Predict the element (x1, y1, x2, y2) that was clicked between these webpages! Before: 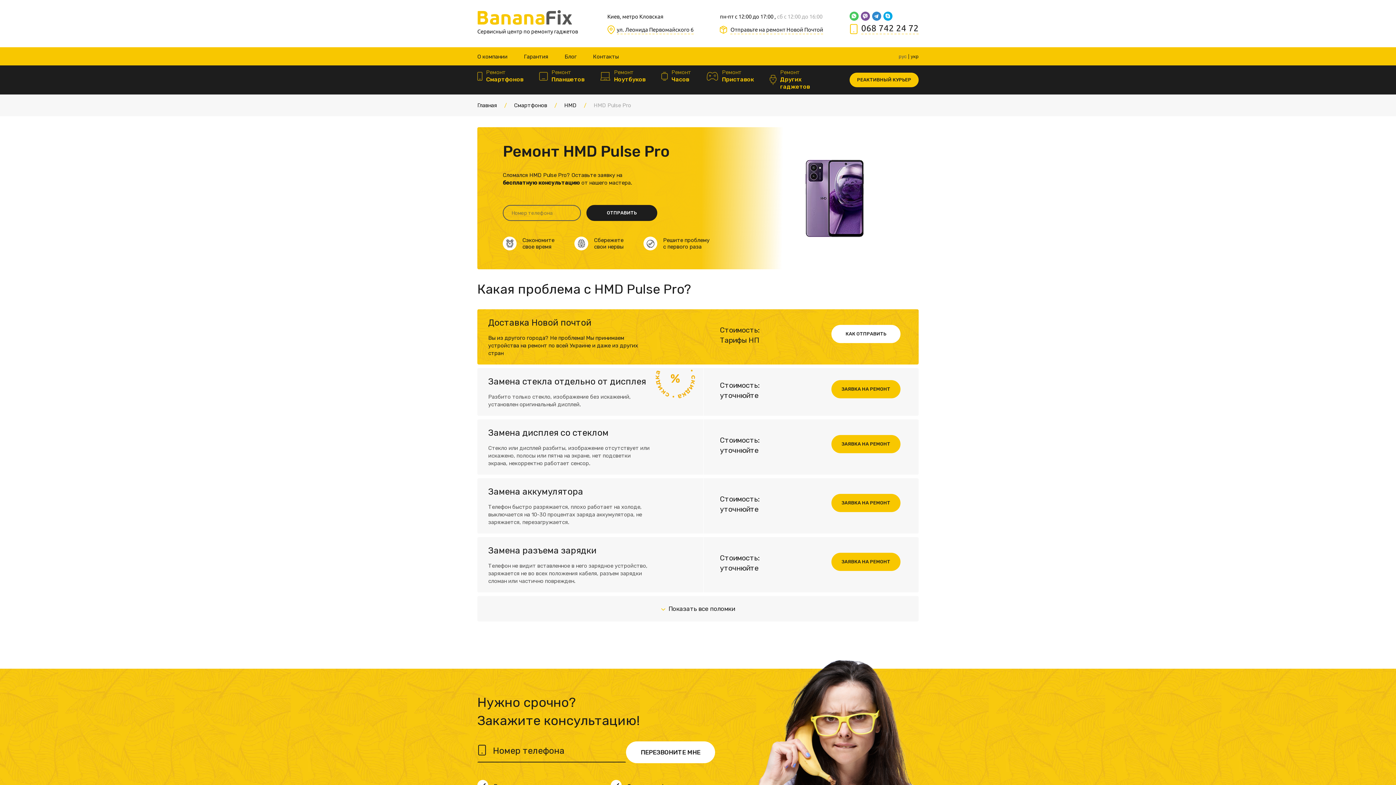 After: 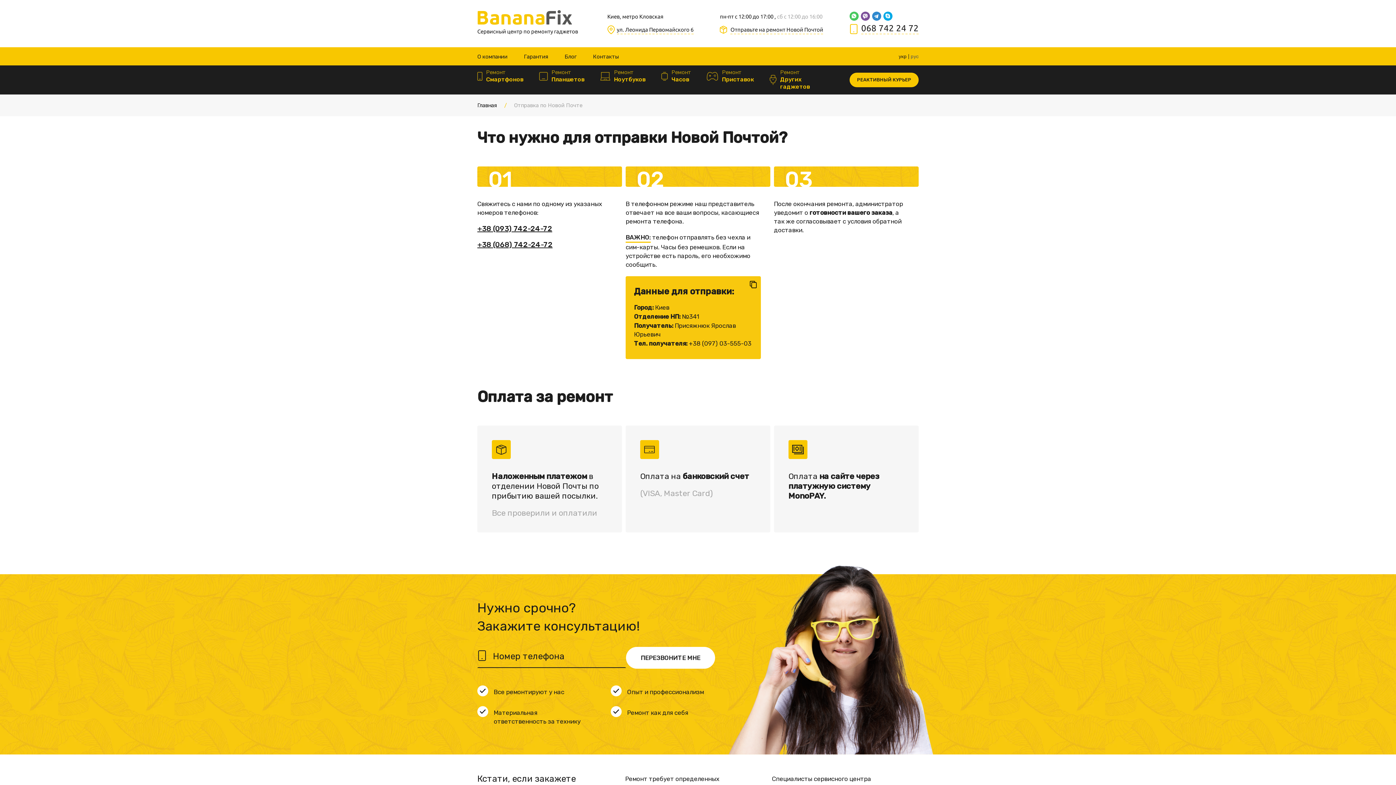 Action: bbox: (720, 25, 823, 31) label:  Отправьте на ремонт Новой Почтой